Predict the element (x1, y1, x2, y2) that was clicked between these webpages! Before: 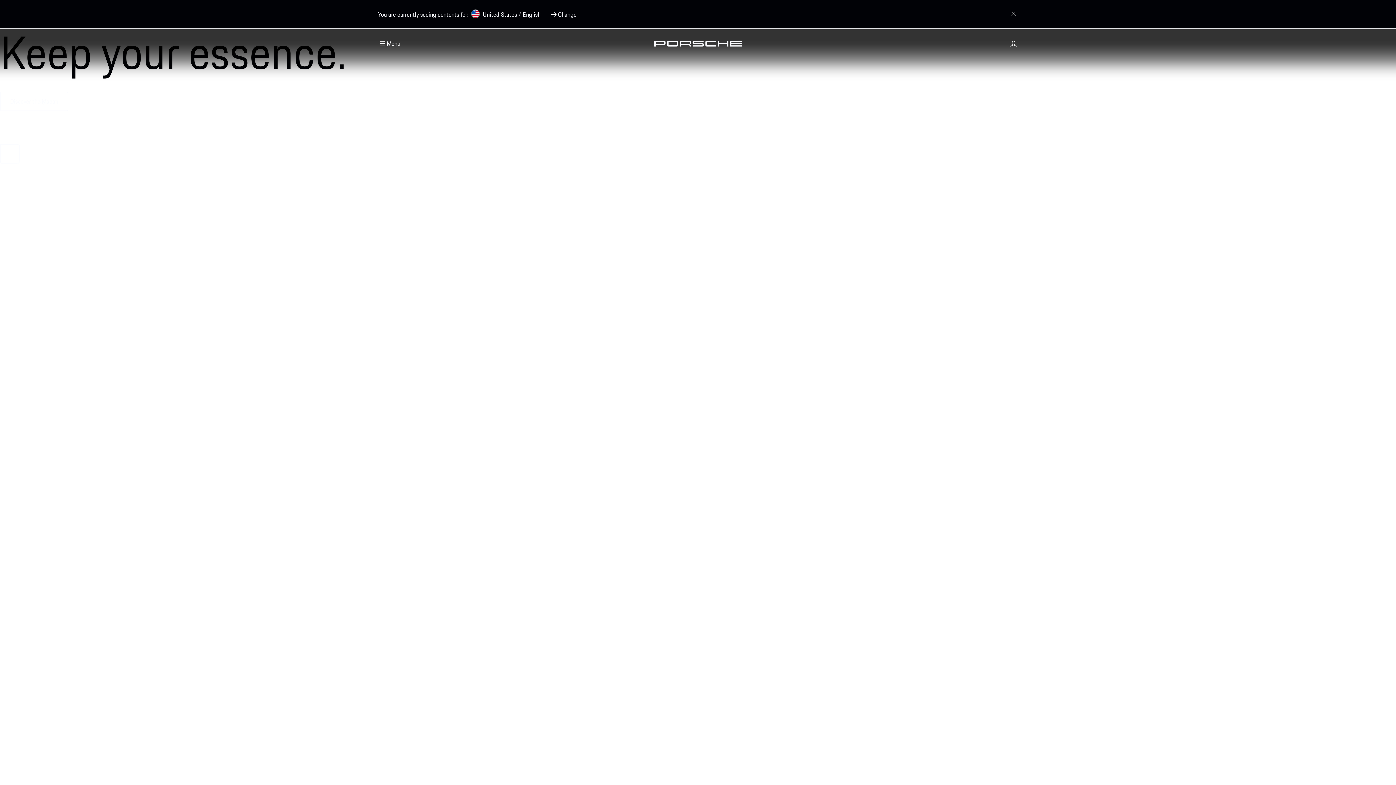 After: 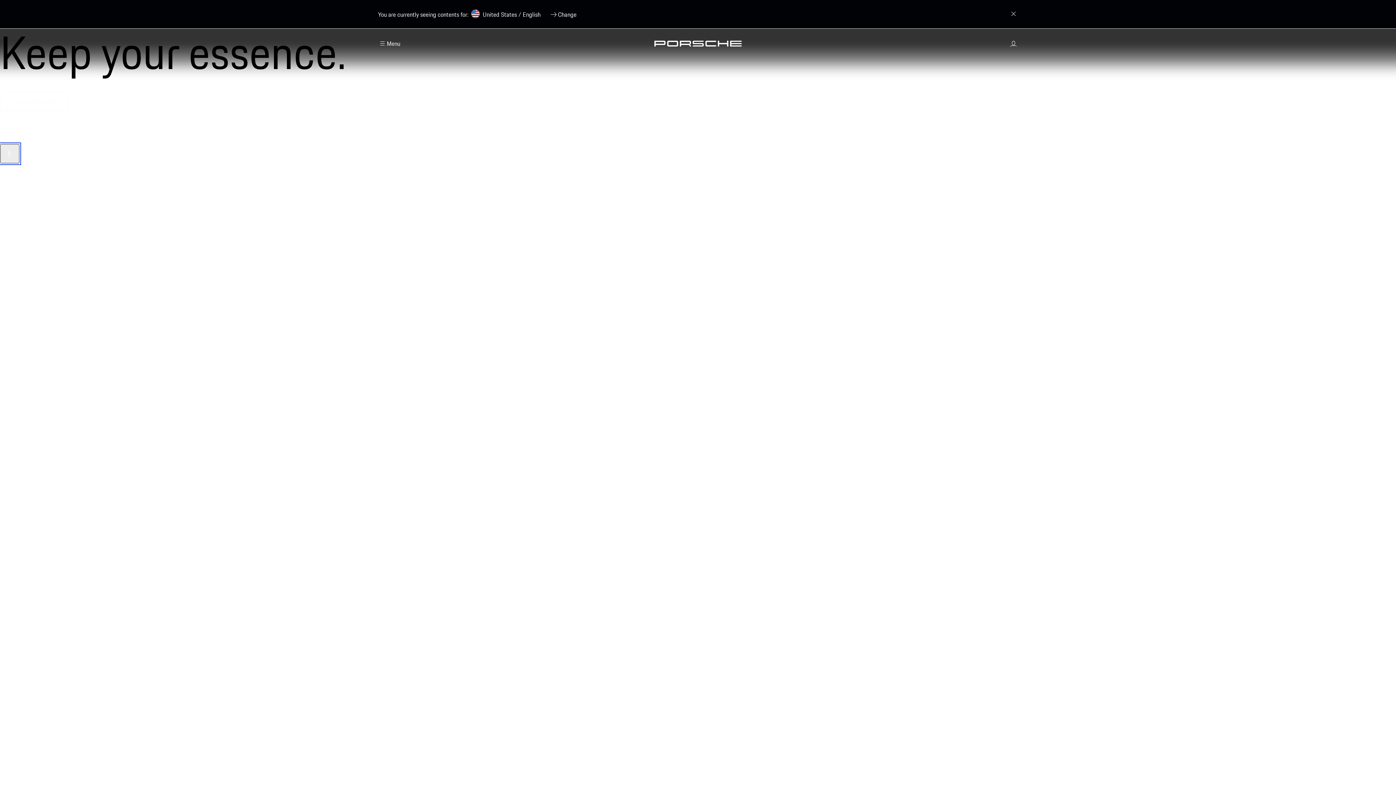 Action: bbox: (0, 144, 19, 163) label: Pause Video